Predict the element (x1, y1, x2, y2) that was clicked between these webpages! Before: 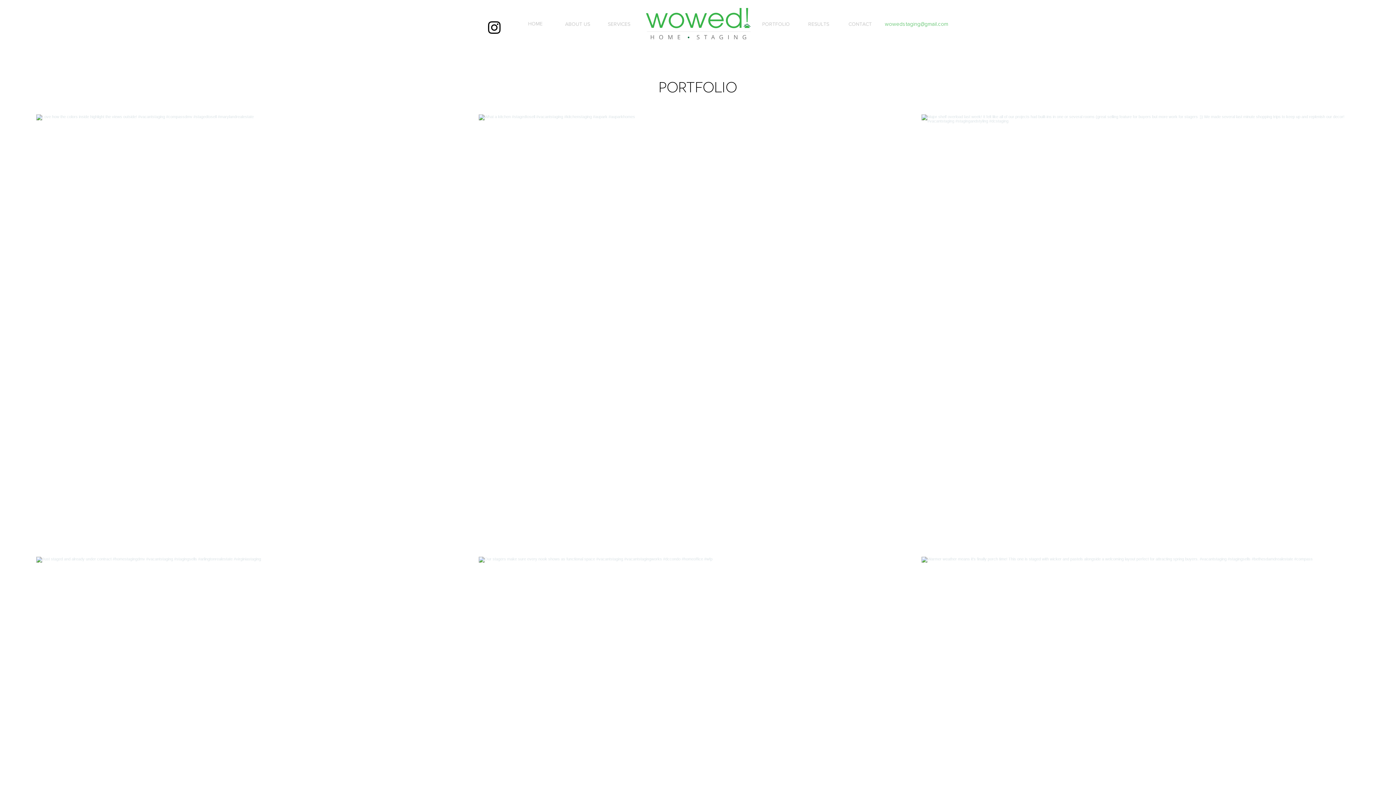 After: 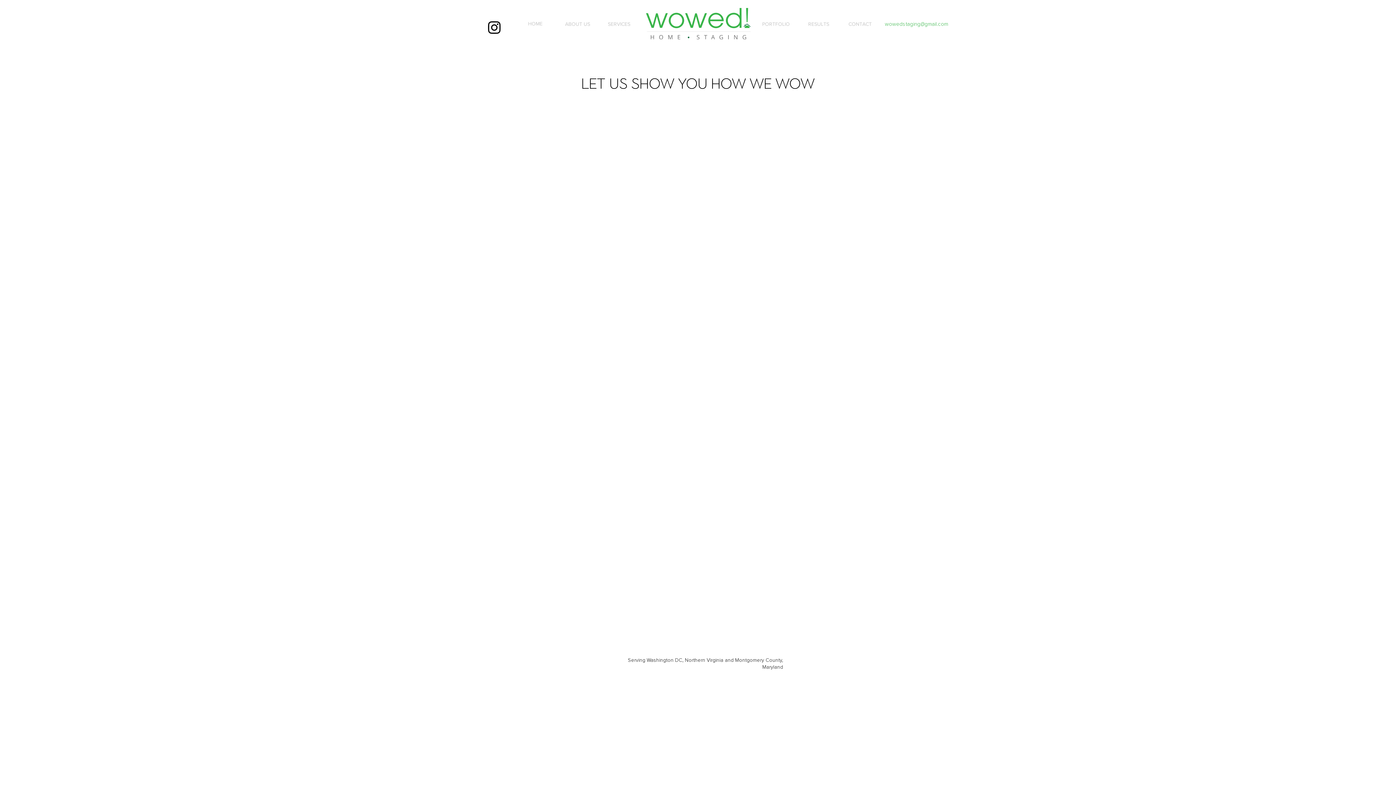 Action: bbox: (846, 16, 874, 31) label: CONTACT